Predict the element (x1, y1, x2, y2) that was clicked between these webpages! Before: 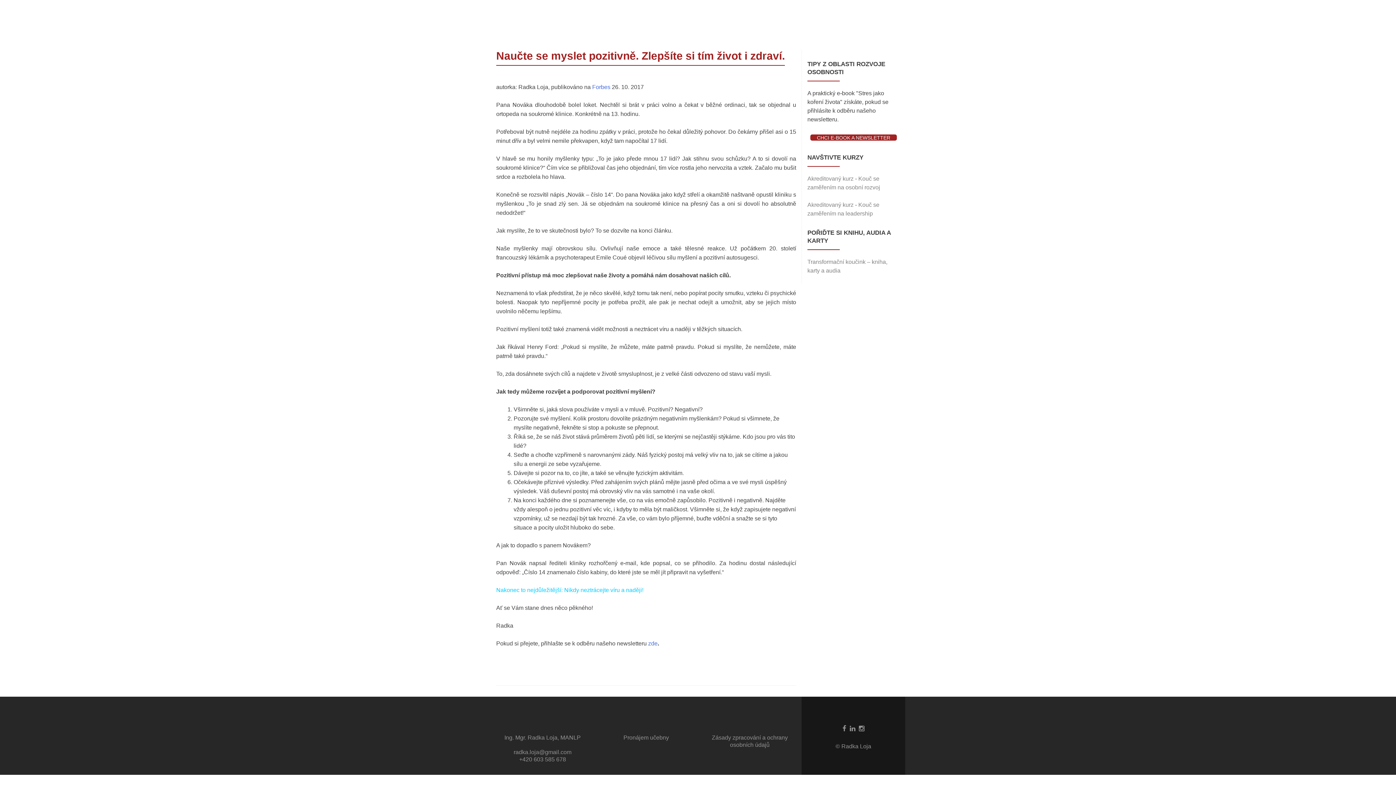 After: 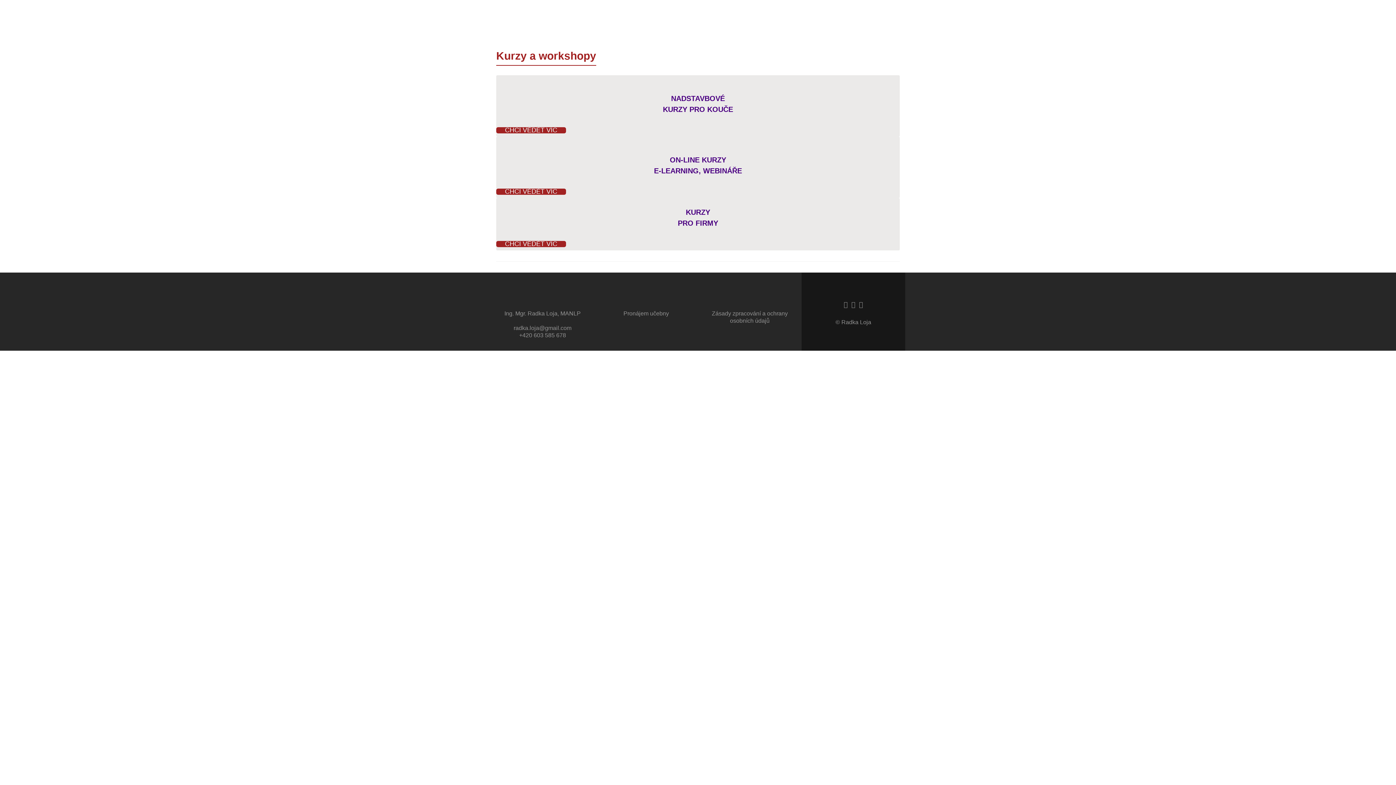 Action: label: Kurzy a workshopy bbox: (665, 7, 714, 20)